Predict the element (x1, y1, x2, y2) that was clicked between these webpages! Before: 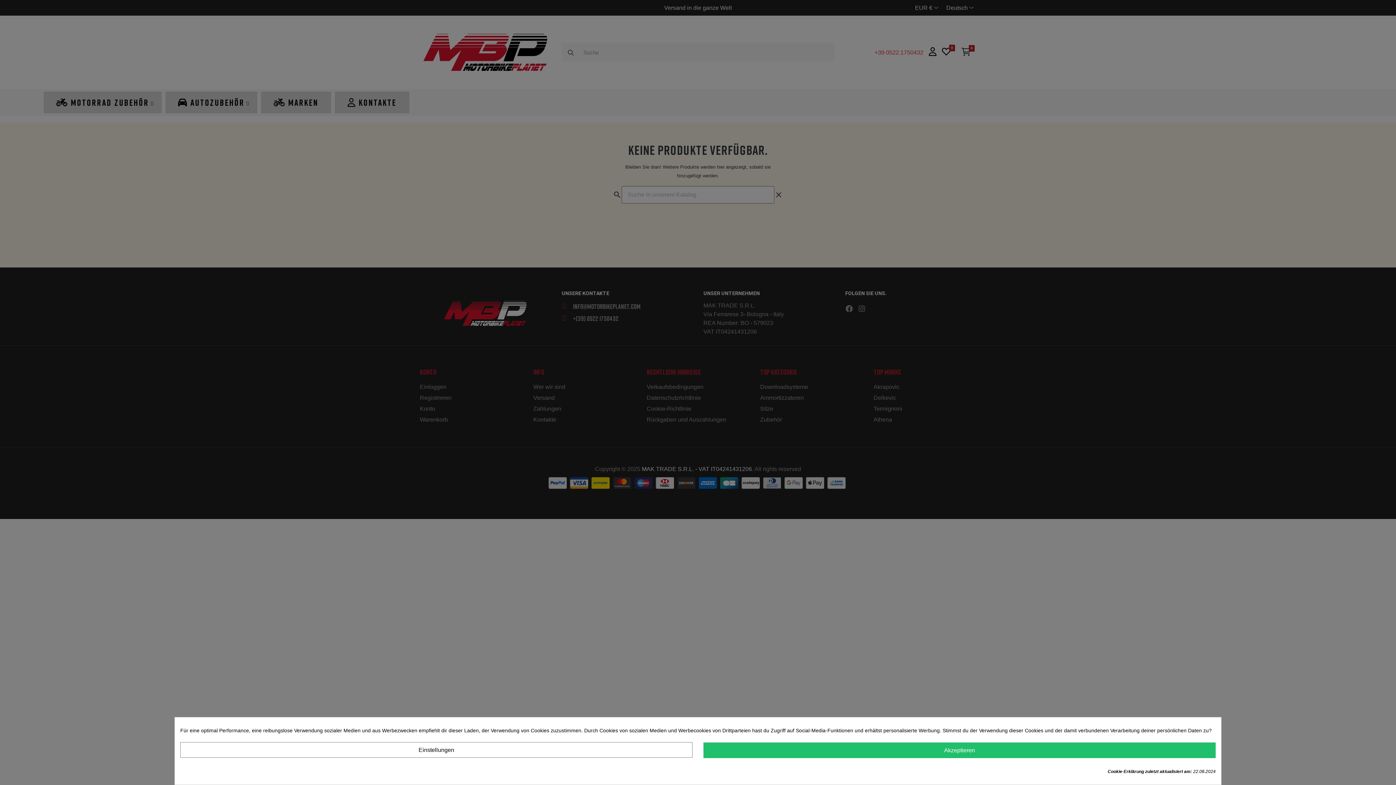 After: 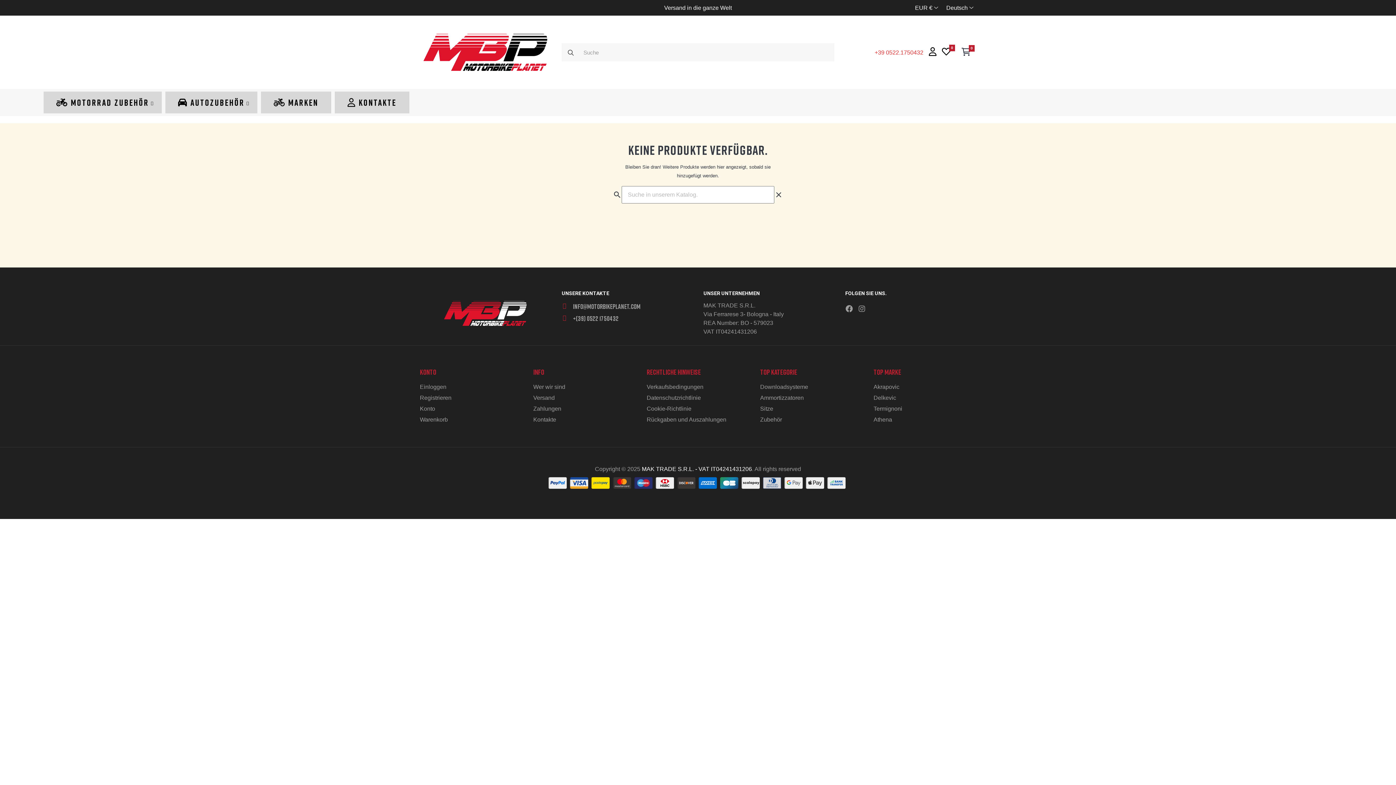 Action: label: Akzeptieren bbox: (703, 742, 1216, 758)